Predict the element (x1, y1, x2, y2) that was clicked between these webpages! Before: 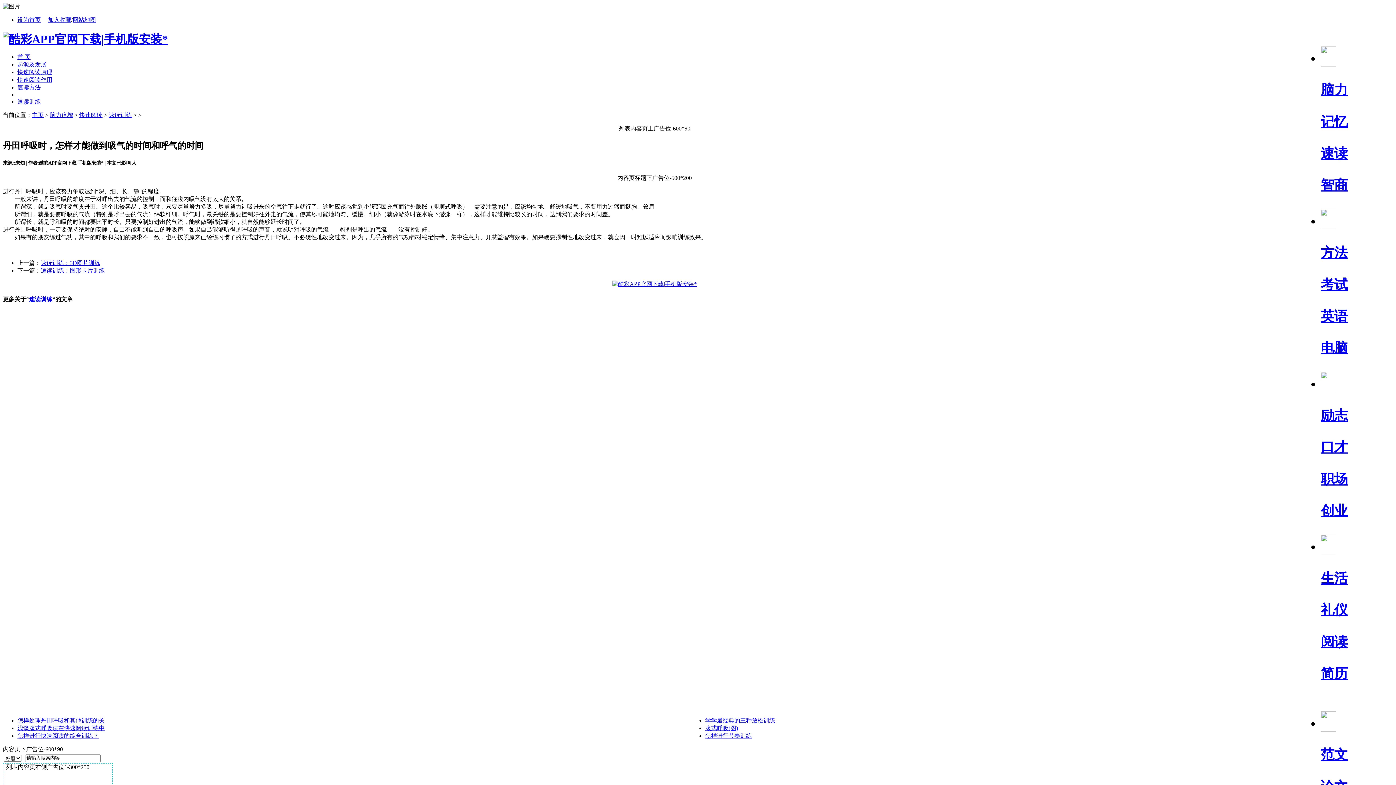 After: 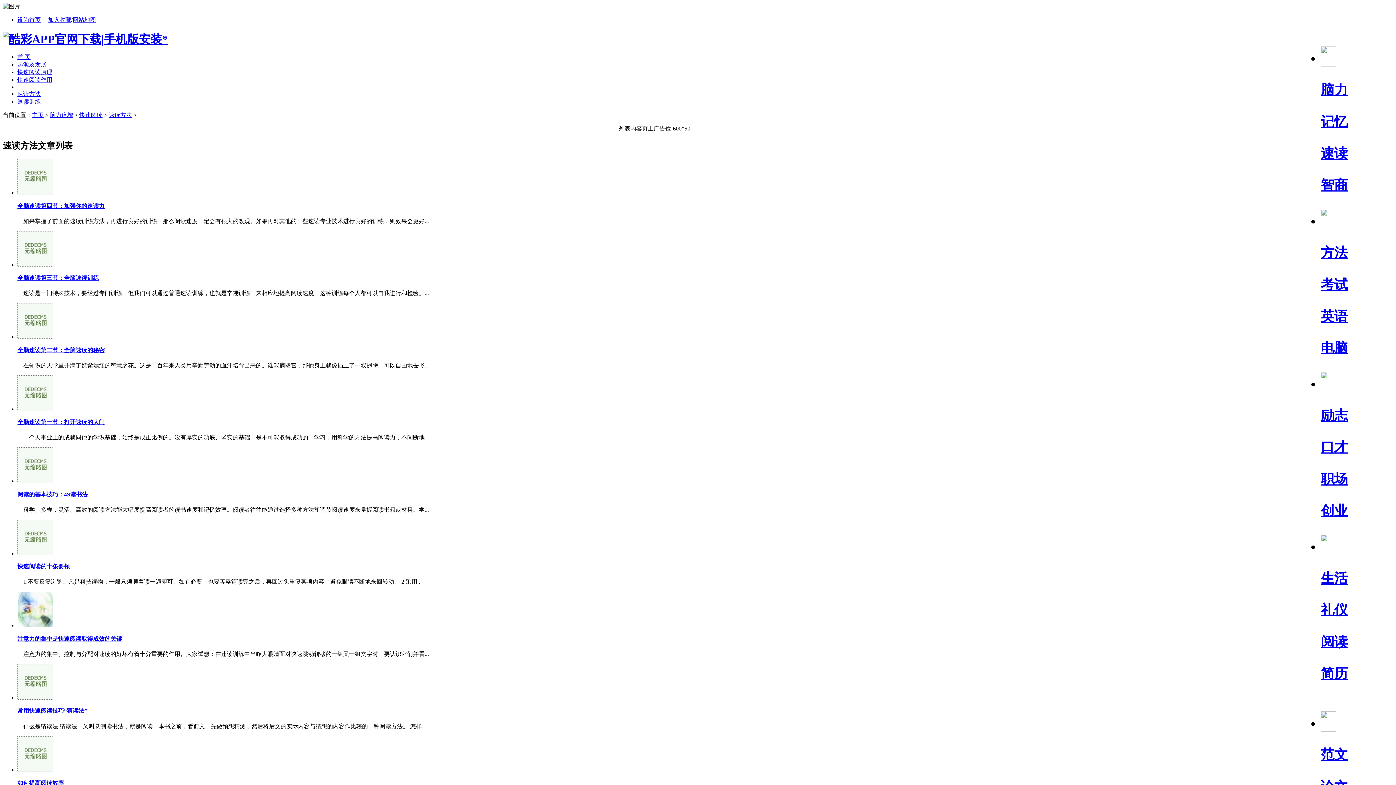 Action: bbox: (17, 84, 40, 90) label: 速读方法